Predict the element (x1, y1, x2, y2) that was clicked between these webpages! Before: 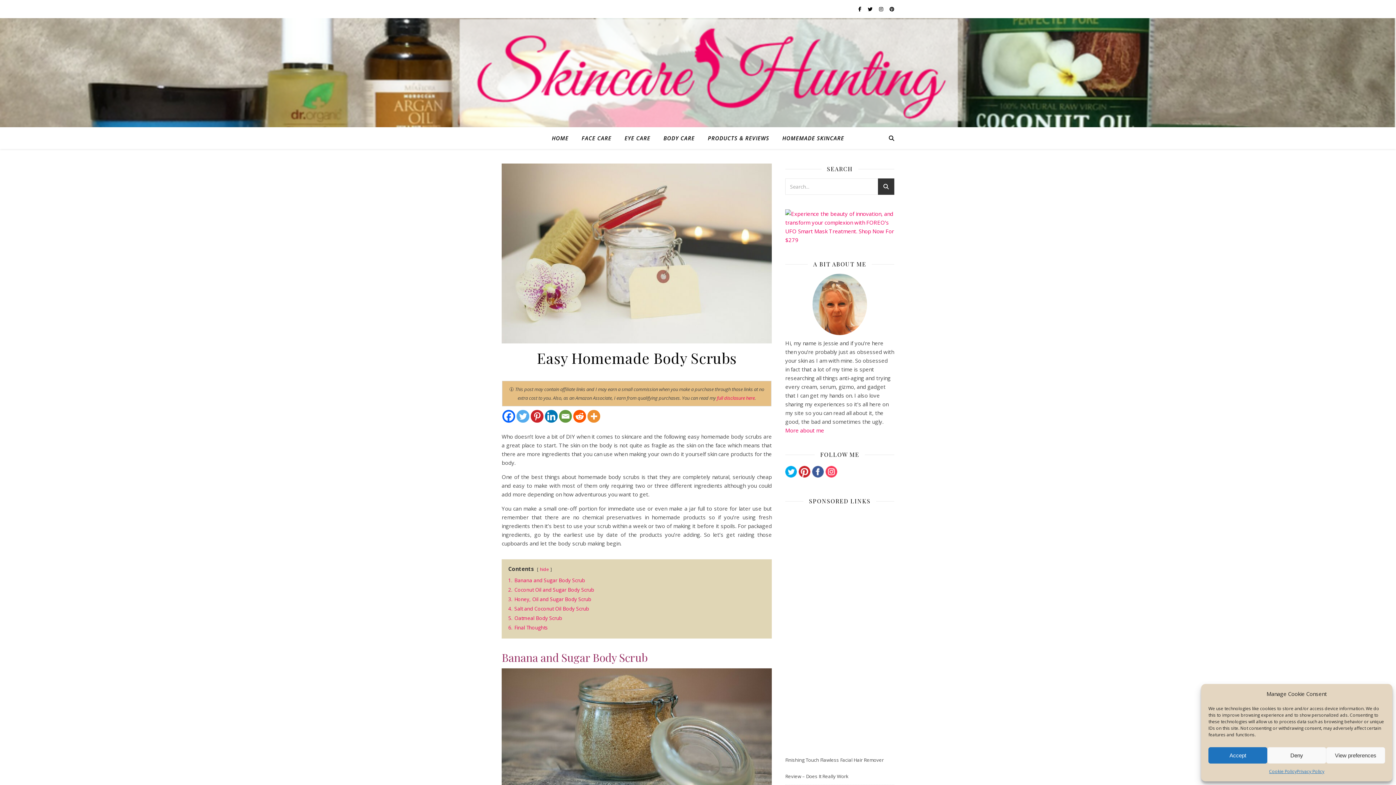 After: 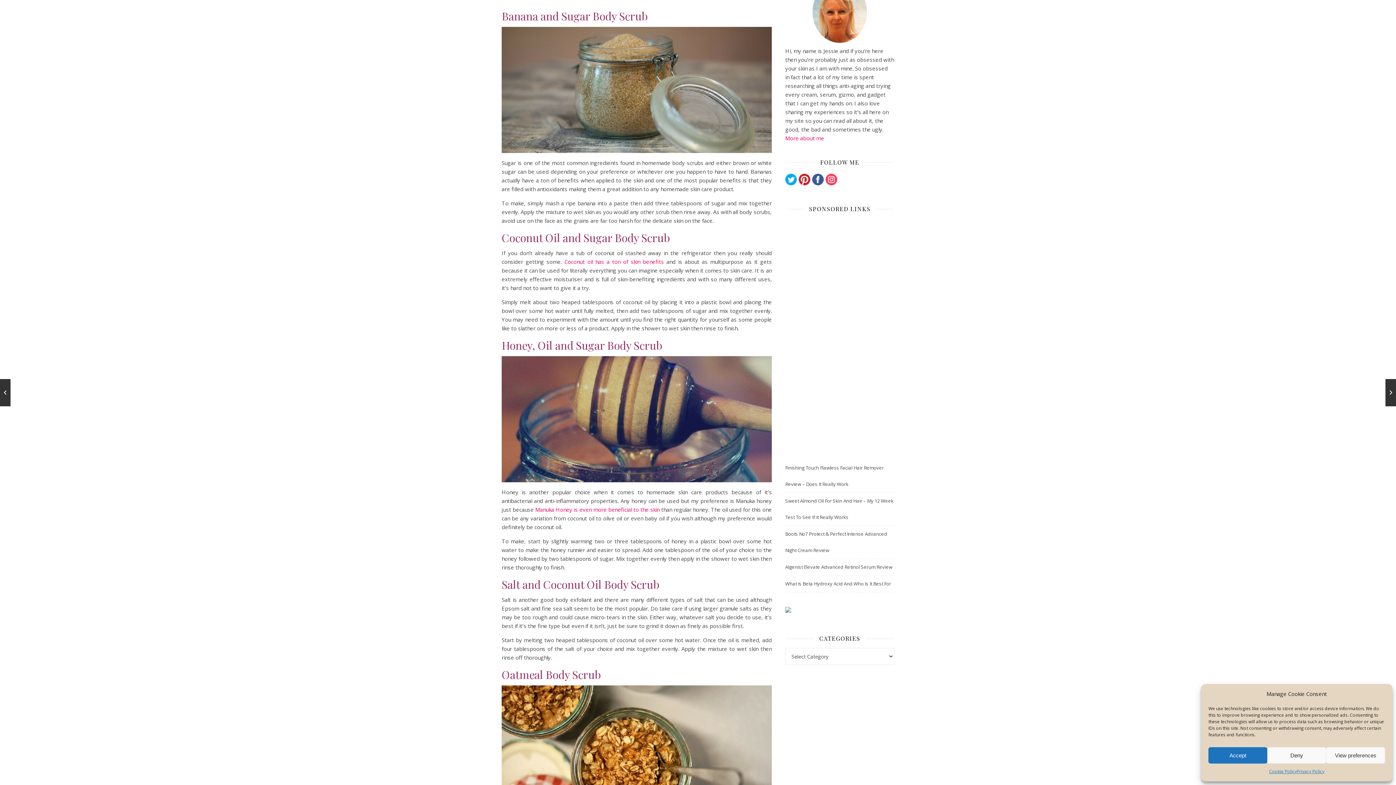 Action: bbox: (508, 577, 585, 584) label: 1. Banana and Sugar Body Scrub